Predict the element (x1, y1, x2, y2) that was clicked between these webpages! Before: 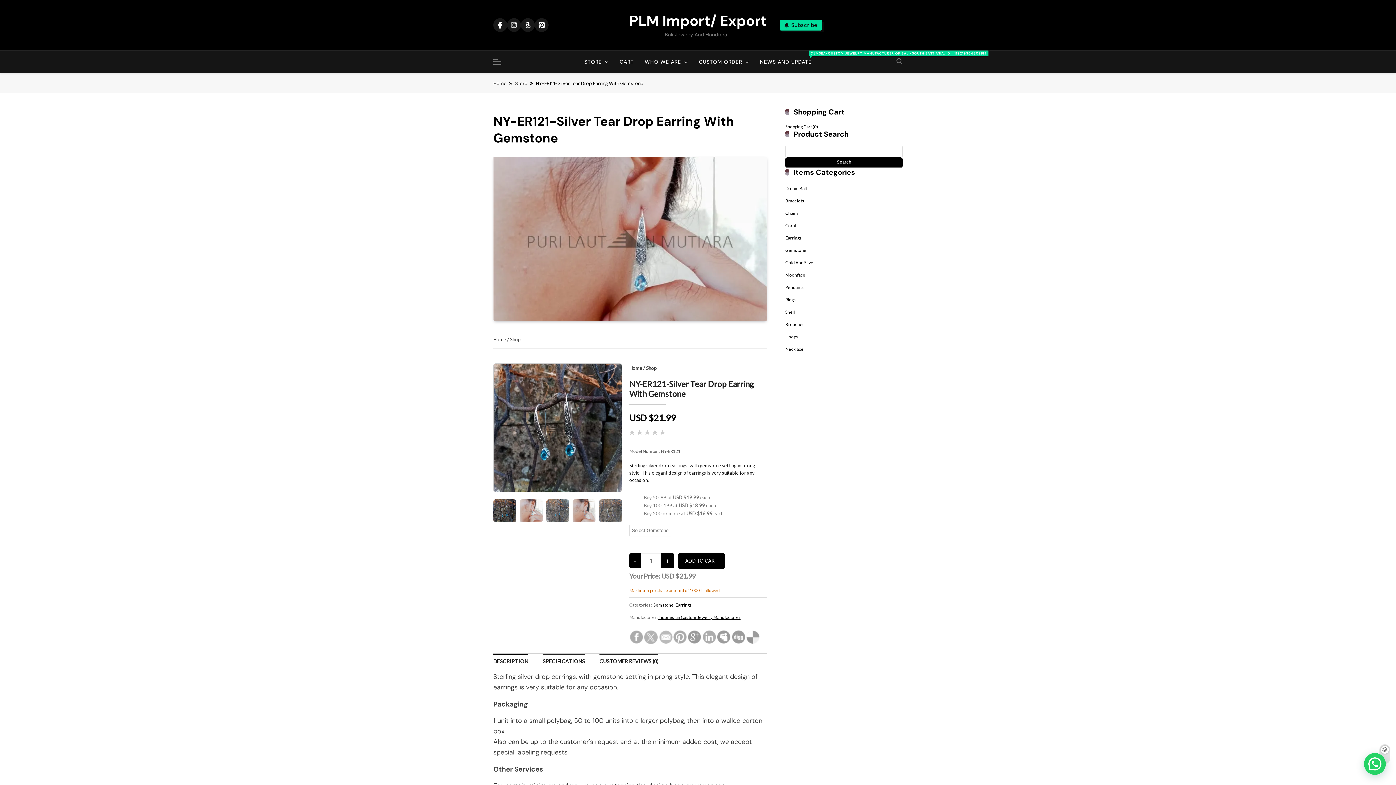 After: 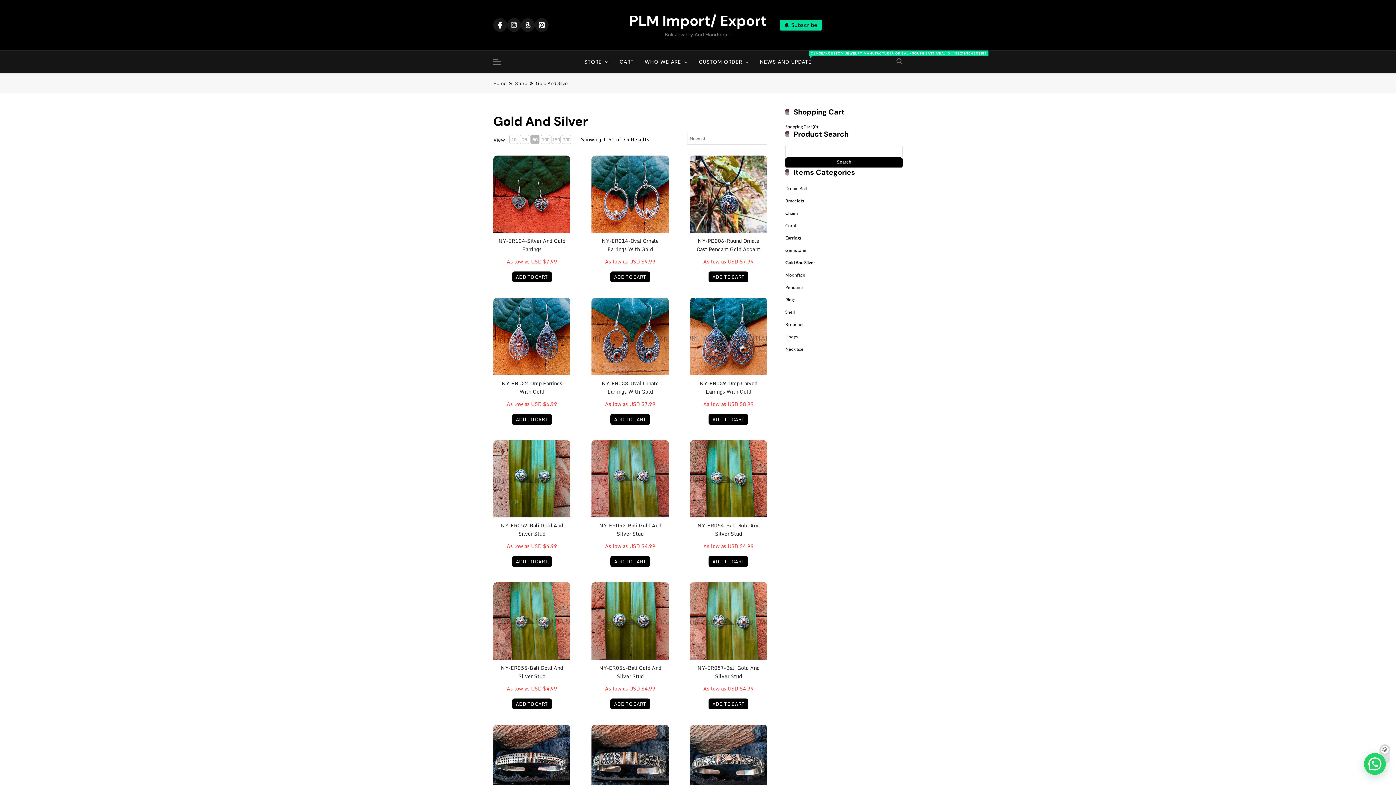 Action: label: Gold And Silver bbox: (785, 260, 815, 265)